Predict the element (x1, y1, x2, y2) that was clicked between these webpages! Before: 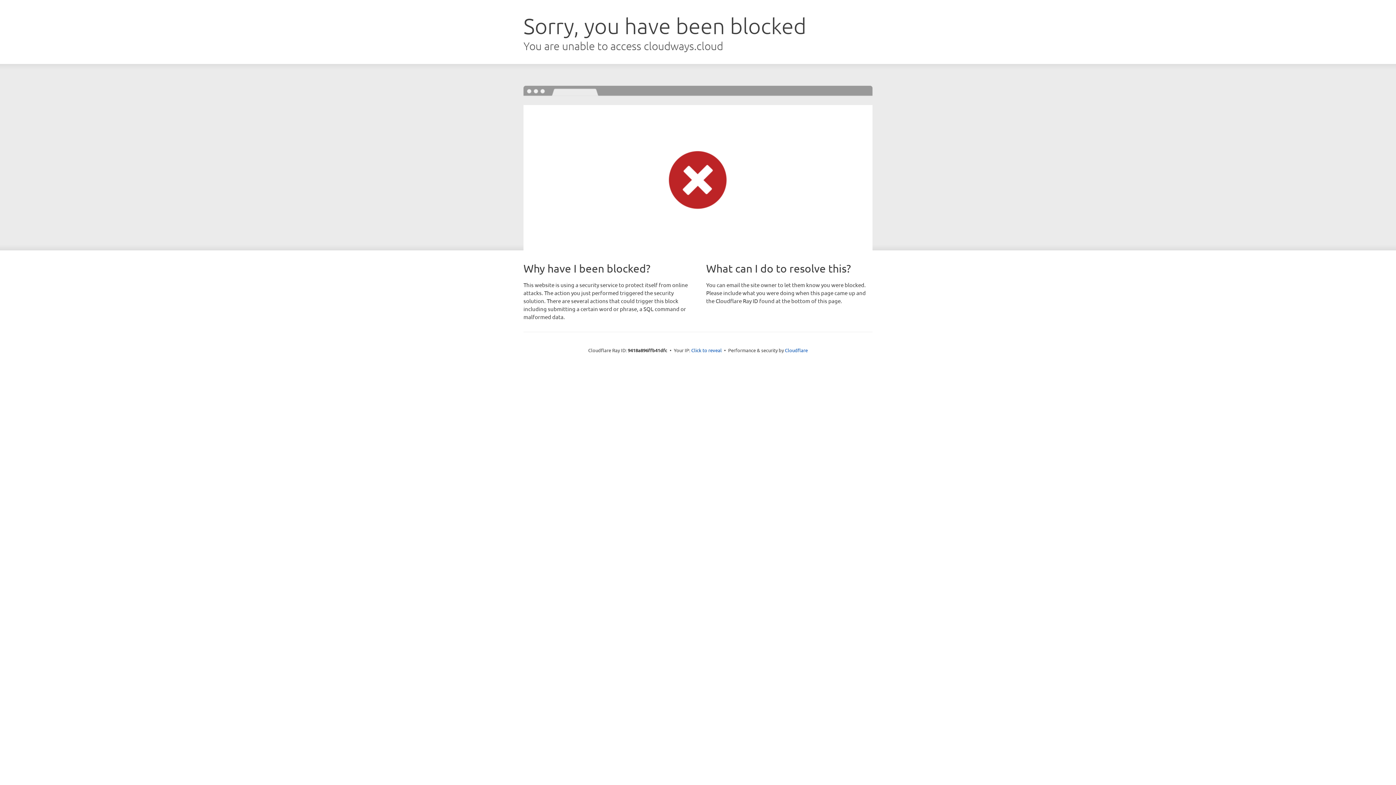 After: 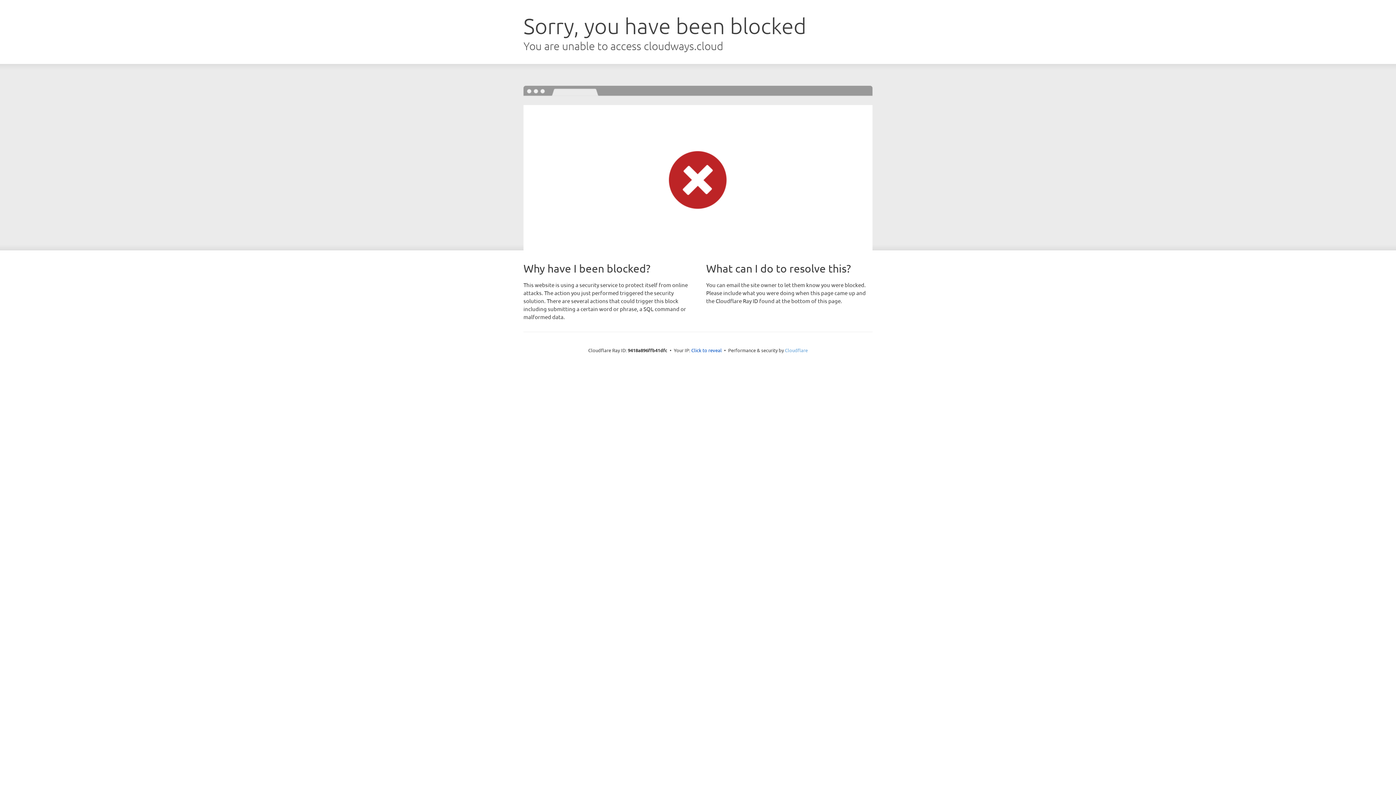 Action: bbox: (785, 347, 808, 353) label: Cloudflare